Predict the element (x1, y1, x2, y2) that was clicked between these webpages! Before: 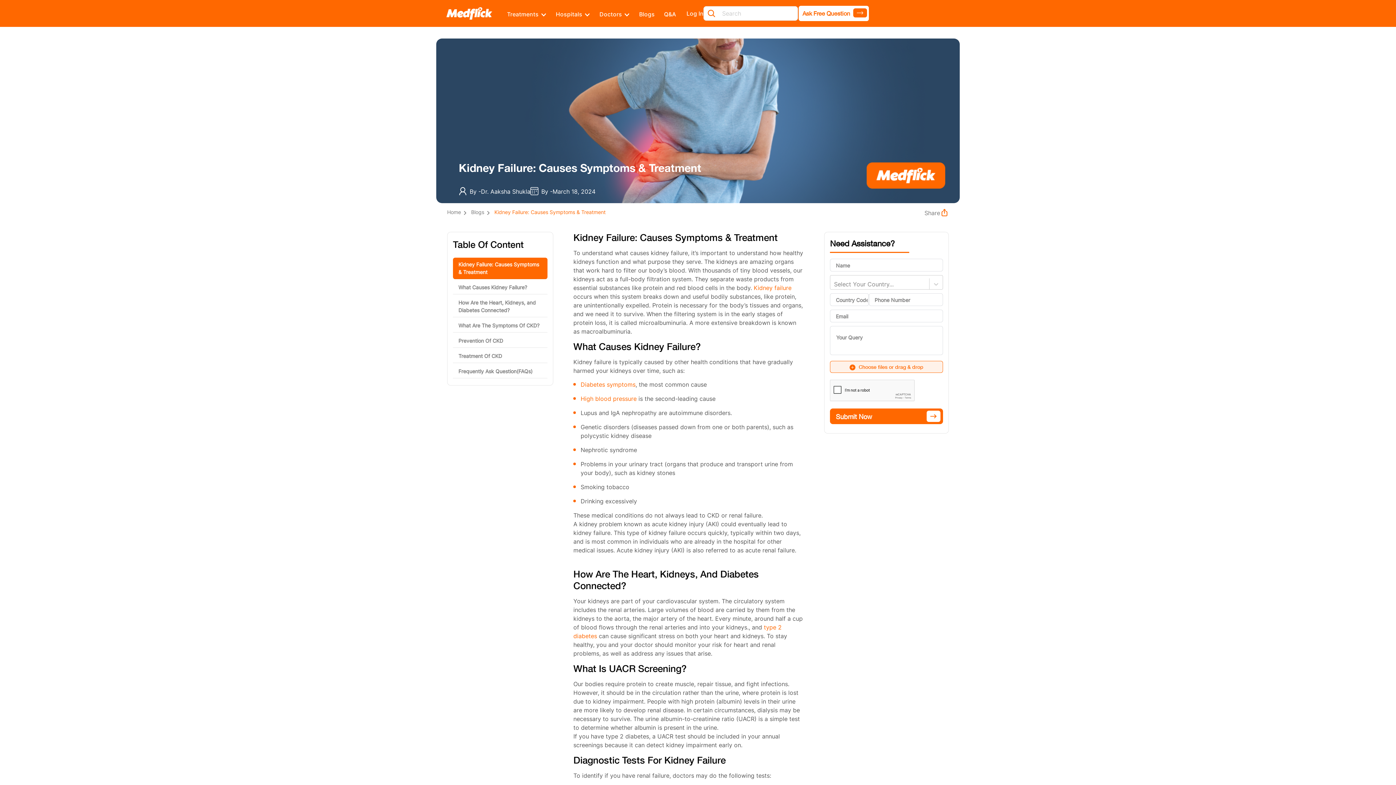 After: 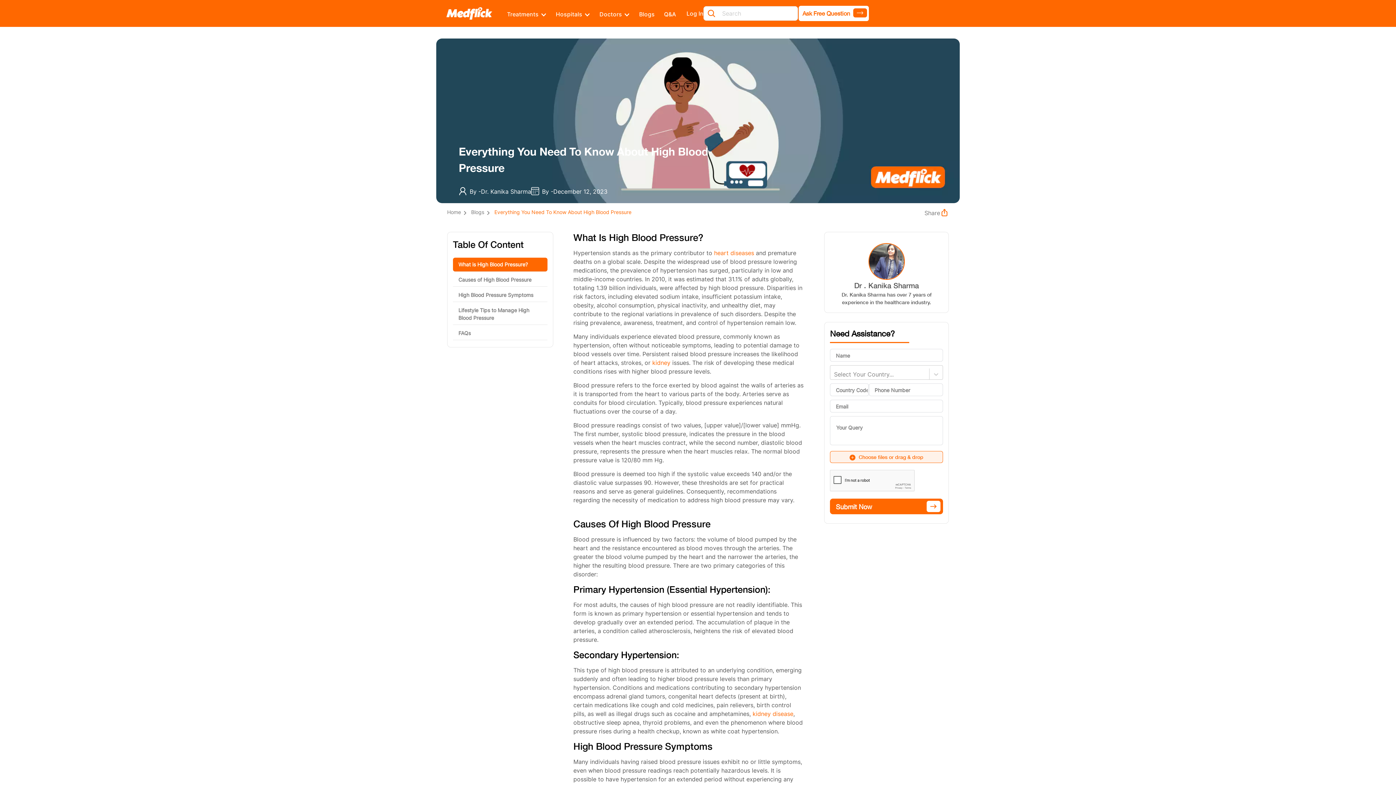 Action: bbox: (580, 395, 636, 402) label: High blood pressure